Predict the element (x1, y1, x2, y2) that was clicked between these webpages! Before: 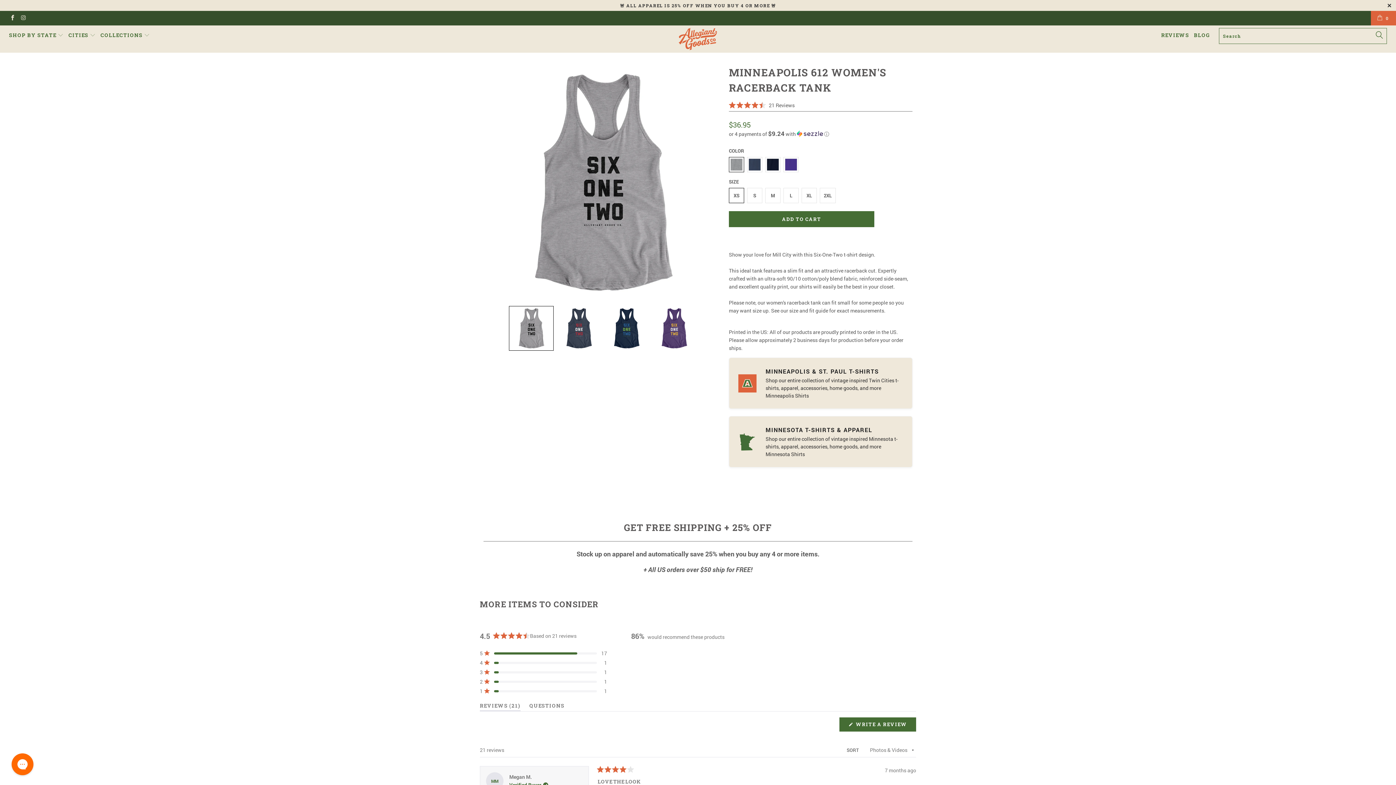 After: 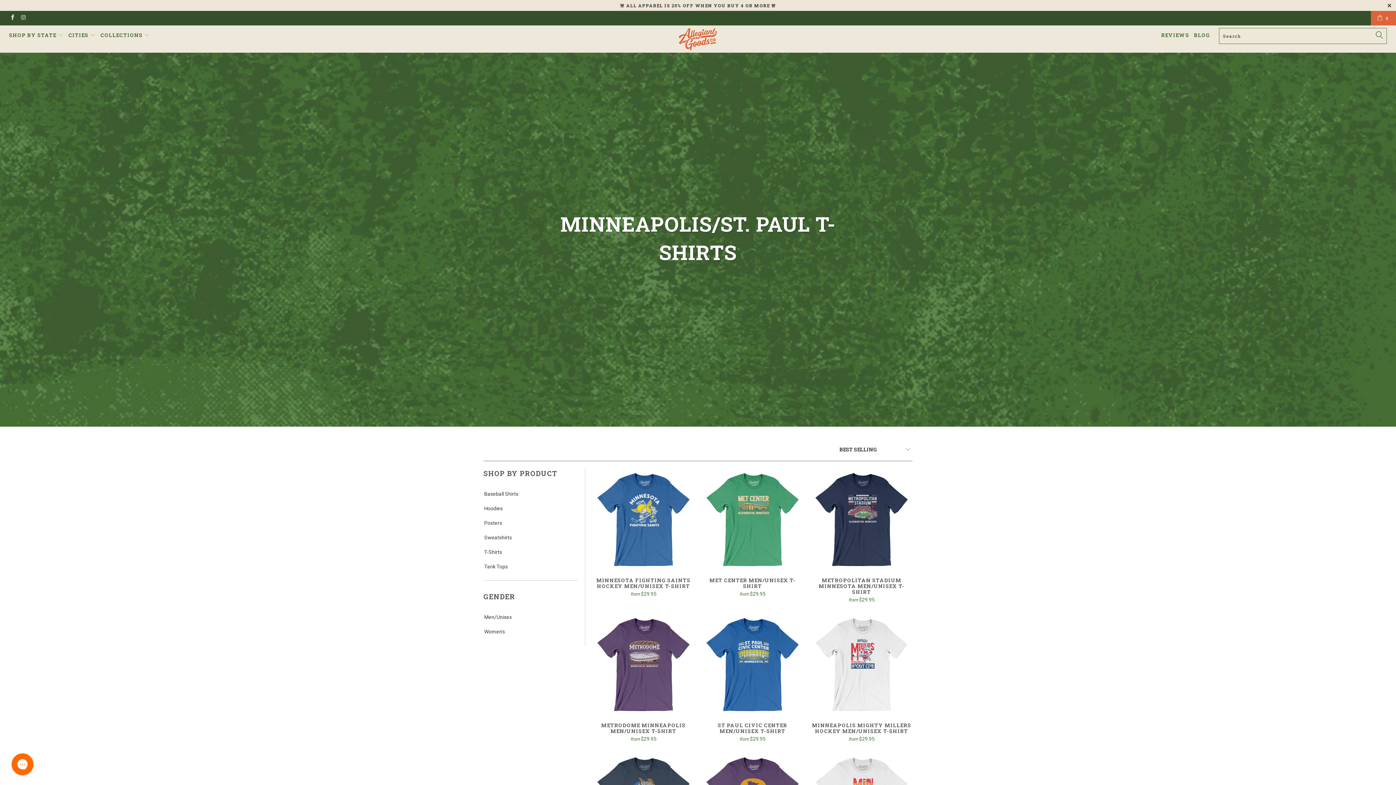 Action: bbox: (765, 392, 809, 399) label: Minneapolis Shirts